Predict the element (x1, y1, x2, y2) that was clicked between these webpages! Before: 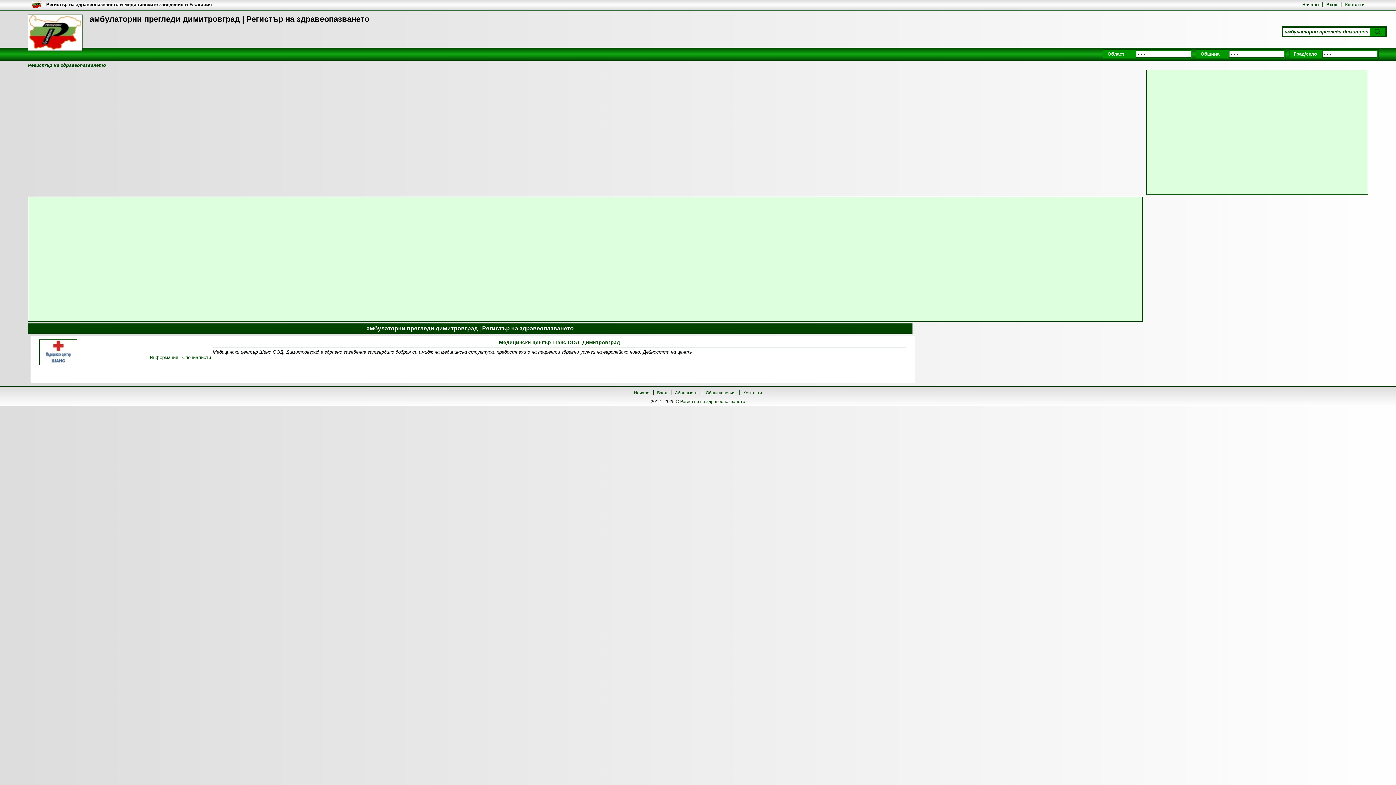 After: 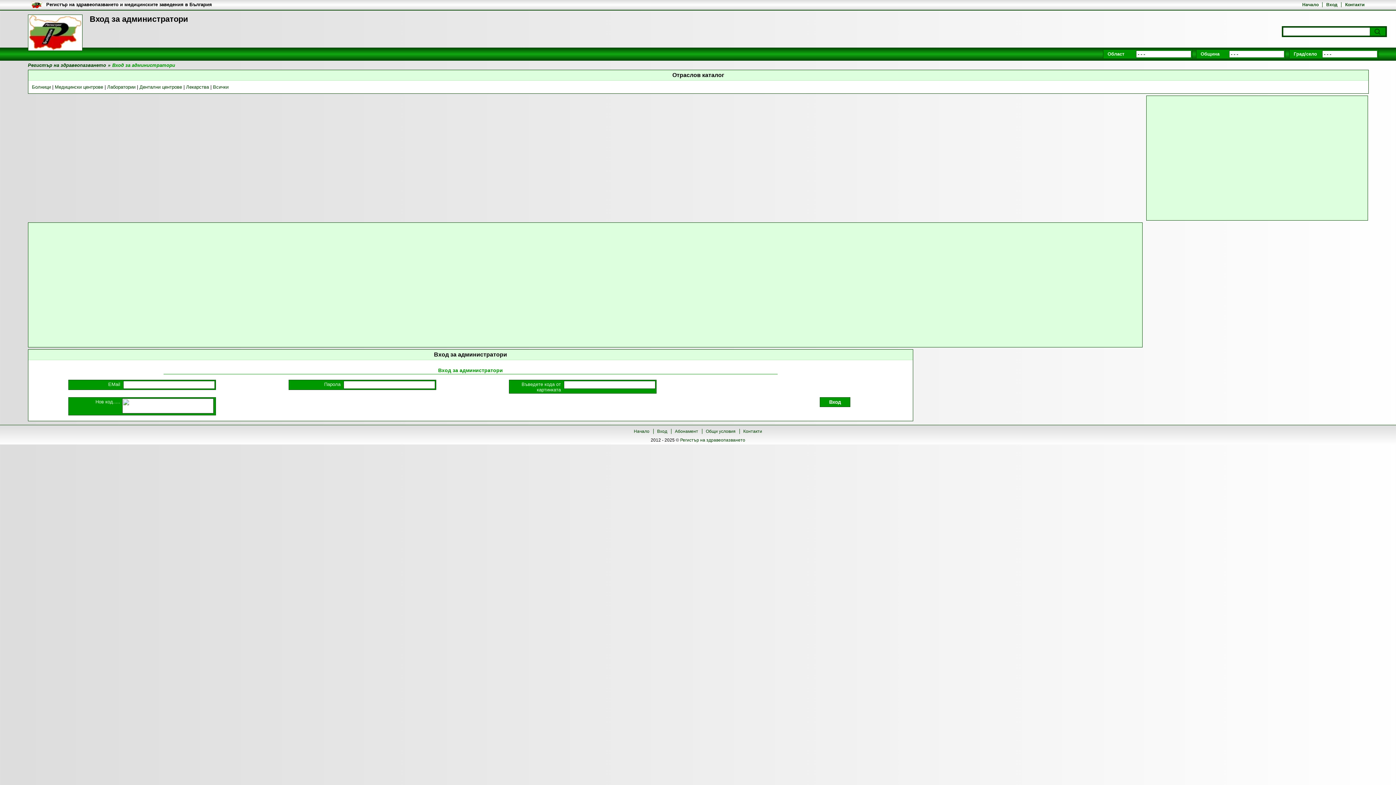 Action: label: Вход bbox: (1326, 2, 1337, 7)